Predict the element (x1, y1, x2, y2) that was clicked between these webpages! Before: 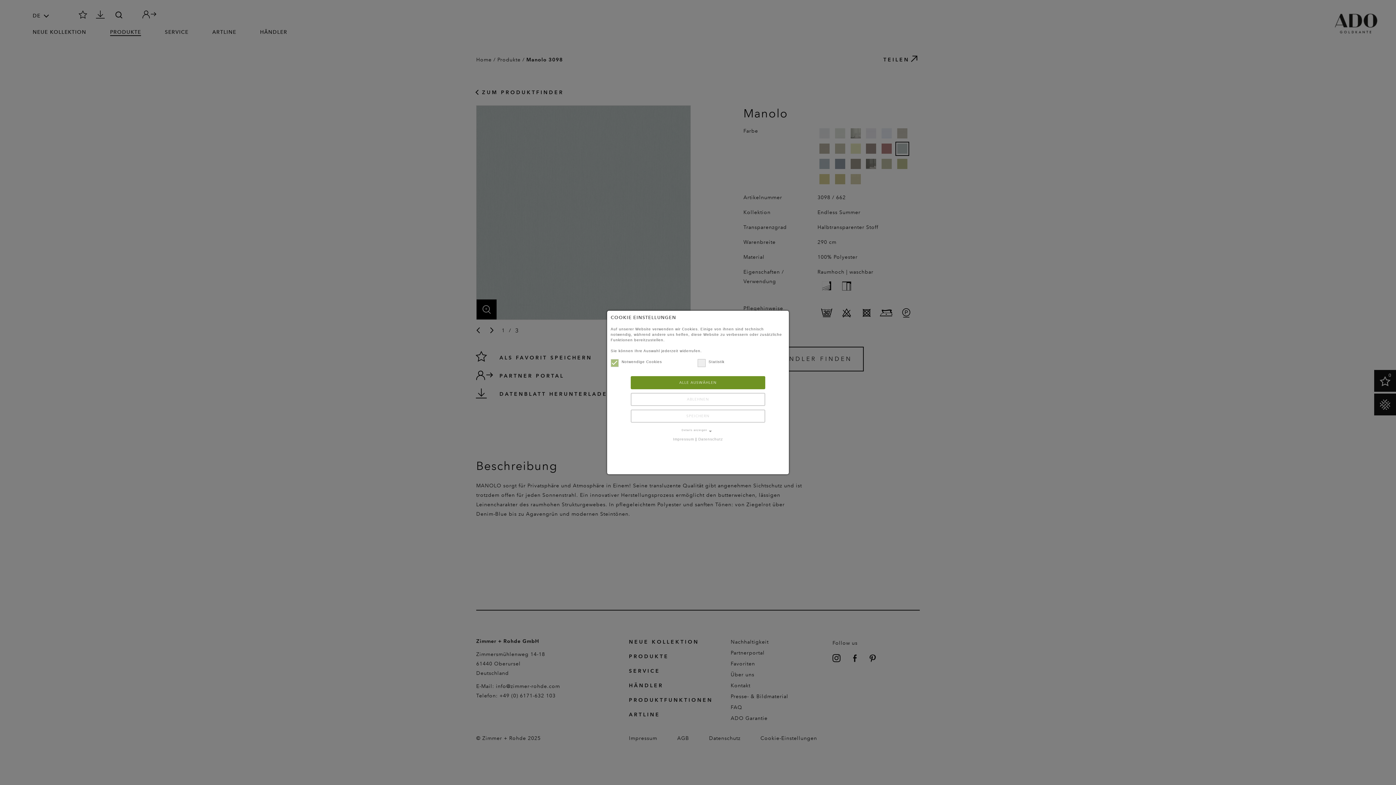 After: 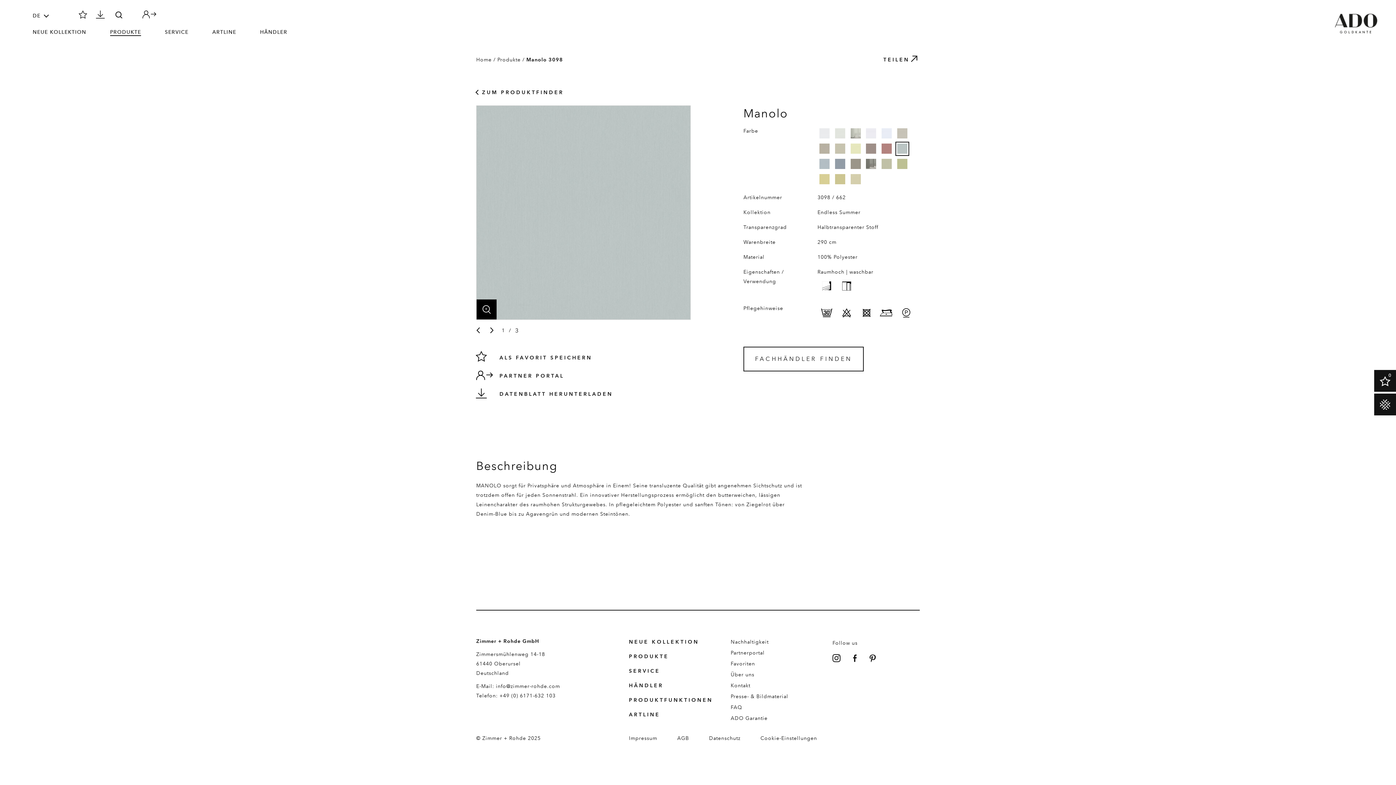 Action: bbox: (630, 376, 765, 389) label: ALLE AUSWÄHLEN